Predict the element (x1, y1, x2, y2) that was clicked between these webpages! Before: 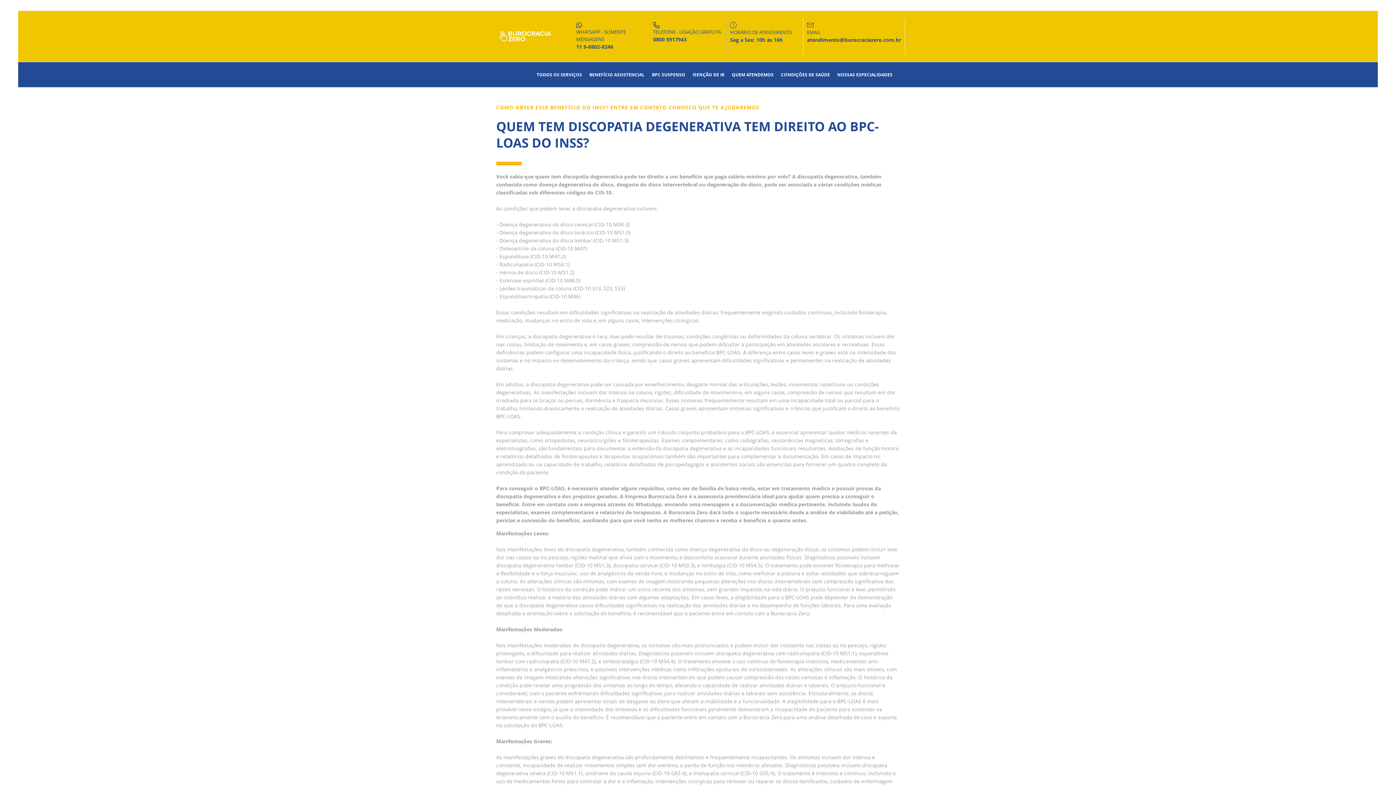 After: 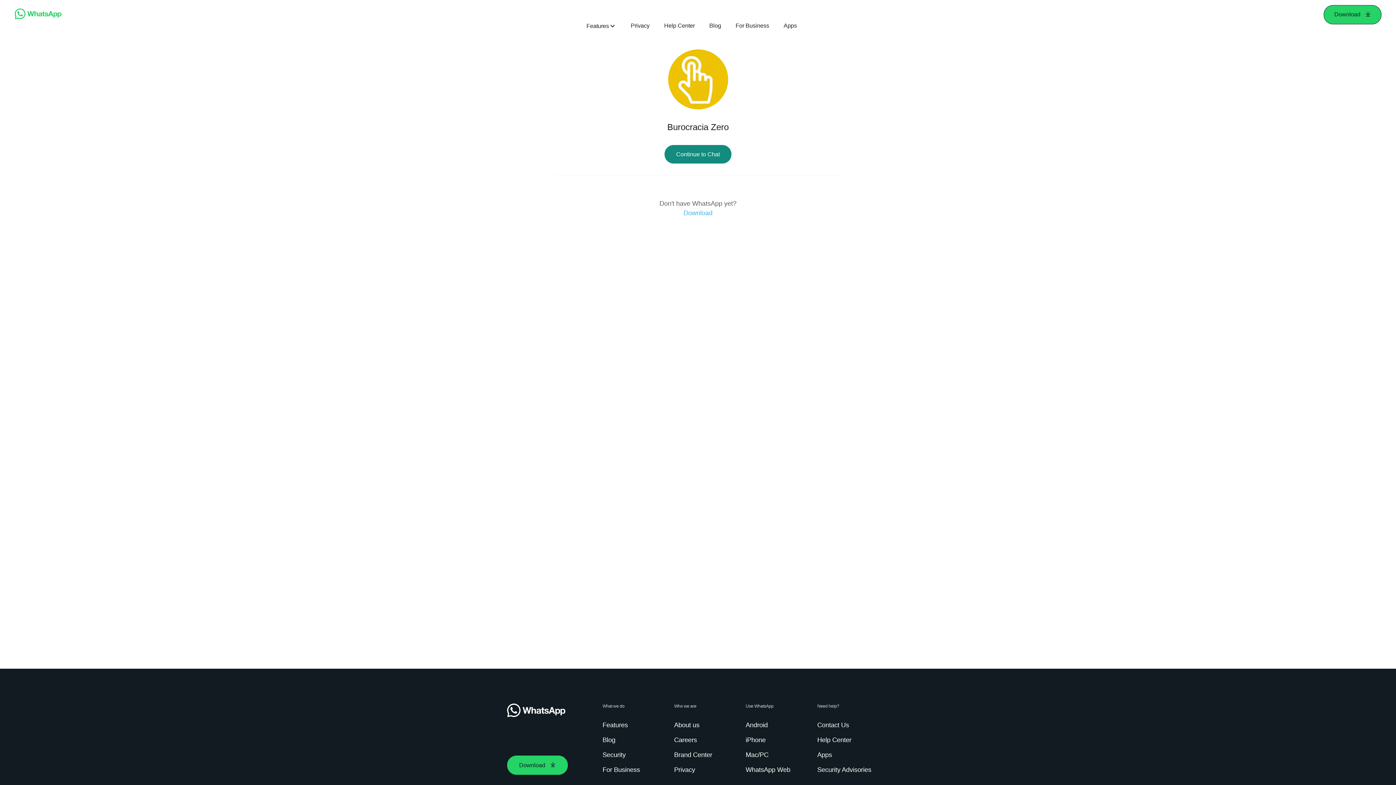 Action: label: WHATSAPP - SOMENTE MENSAGENS
11 9-6802-8246 bbox: (572, 18, 649, 54)